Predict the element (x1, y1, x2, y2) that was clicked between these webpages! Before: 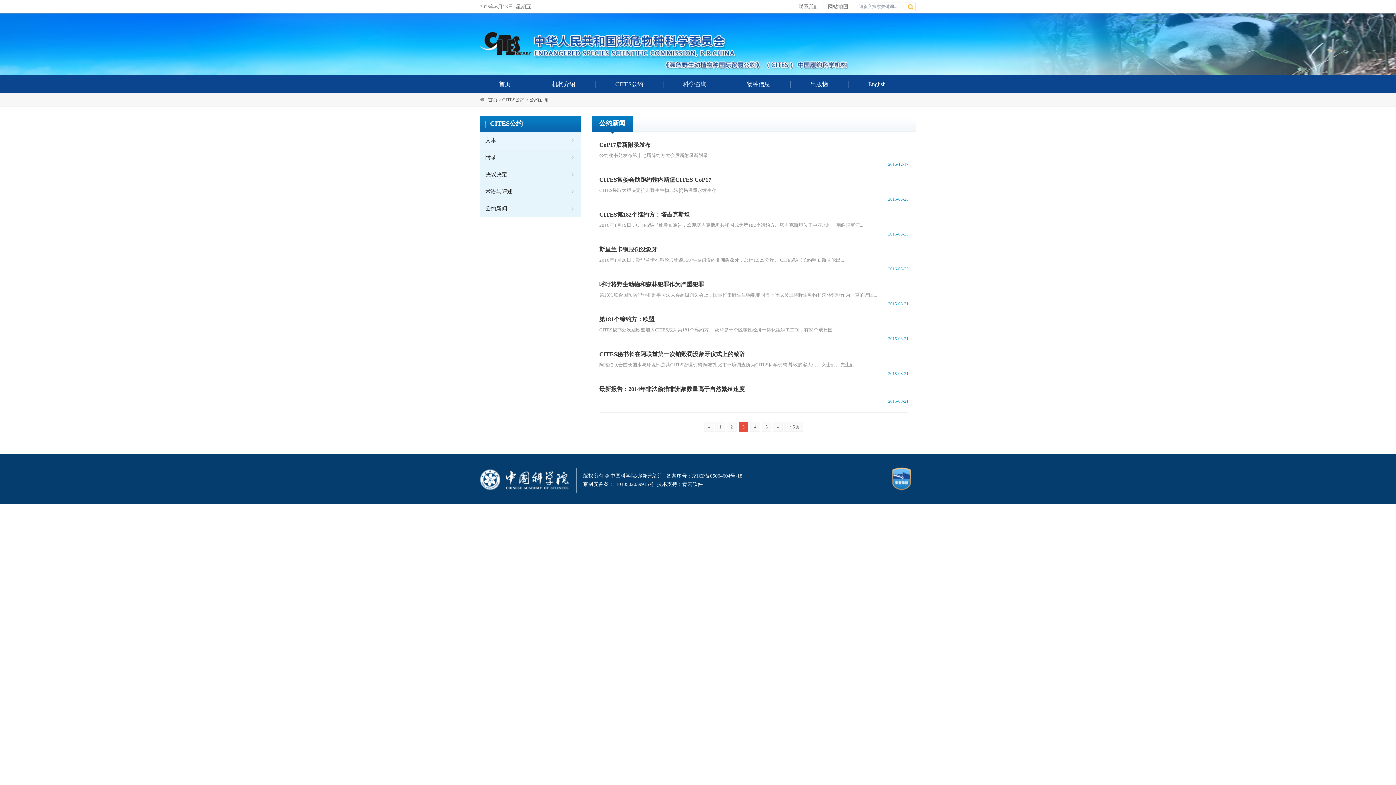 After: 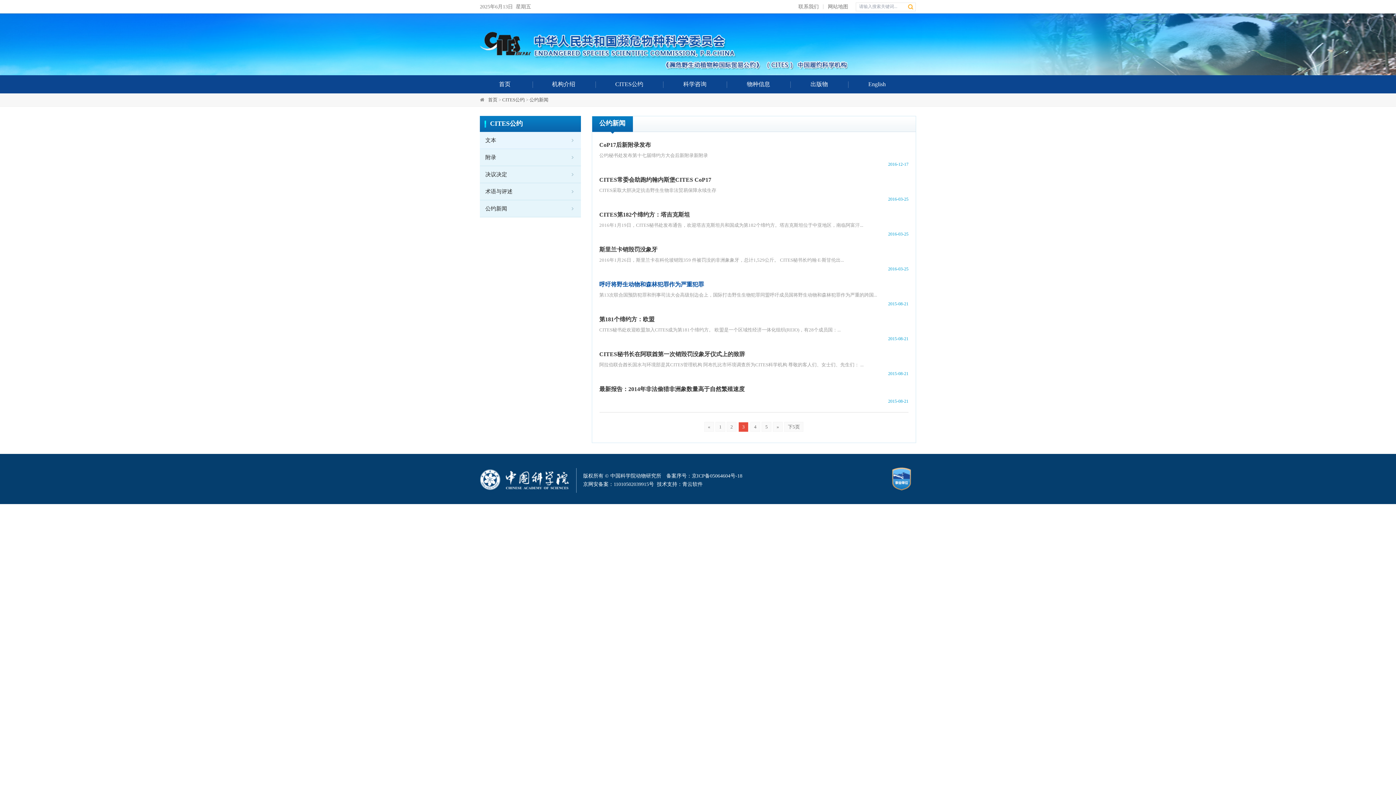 Action: label: 呼吁将野生动物和森林犯罪作为严重犯罪 bbox: (599, 281, 704, 287)